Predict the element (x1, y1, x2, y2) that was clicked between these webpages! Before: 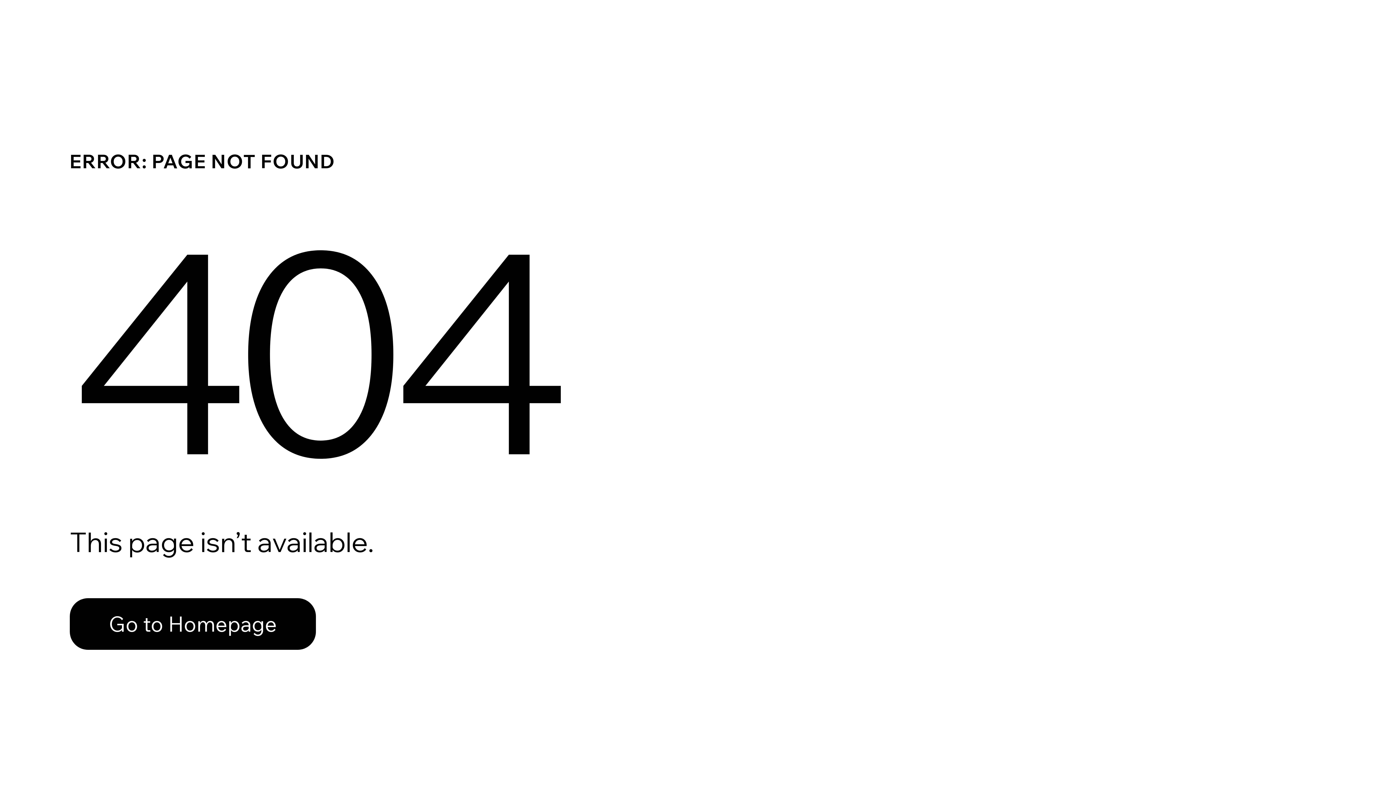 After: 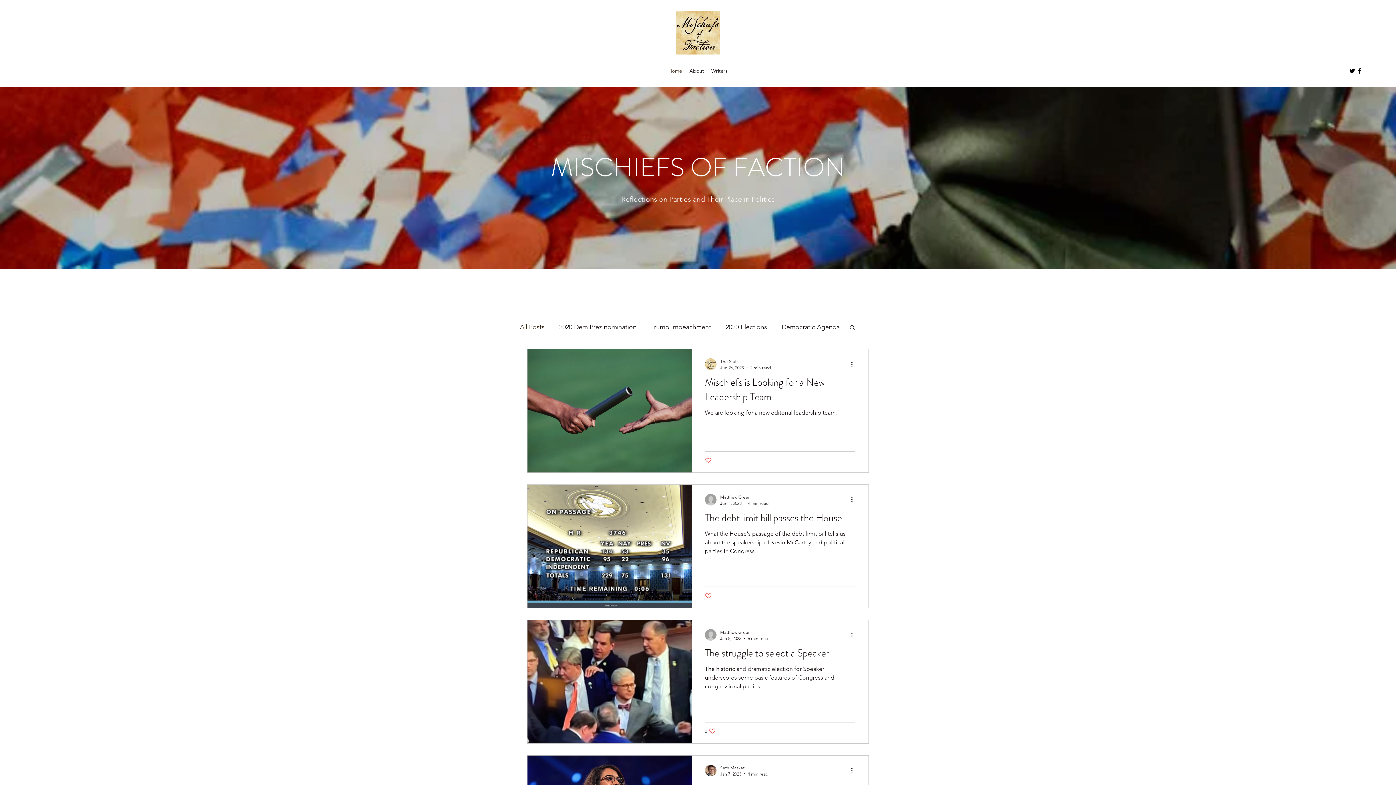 Action: label: Go to Homepage bbox: (69, 598, 316, 650)